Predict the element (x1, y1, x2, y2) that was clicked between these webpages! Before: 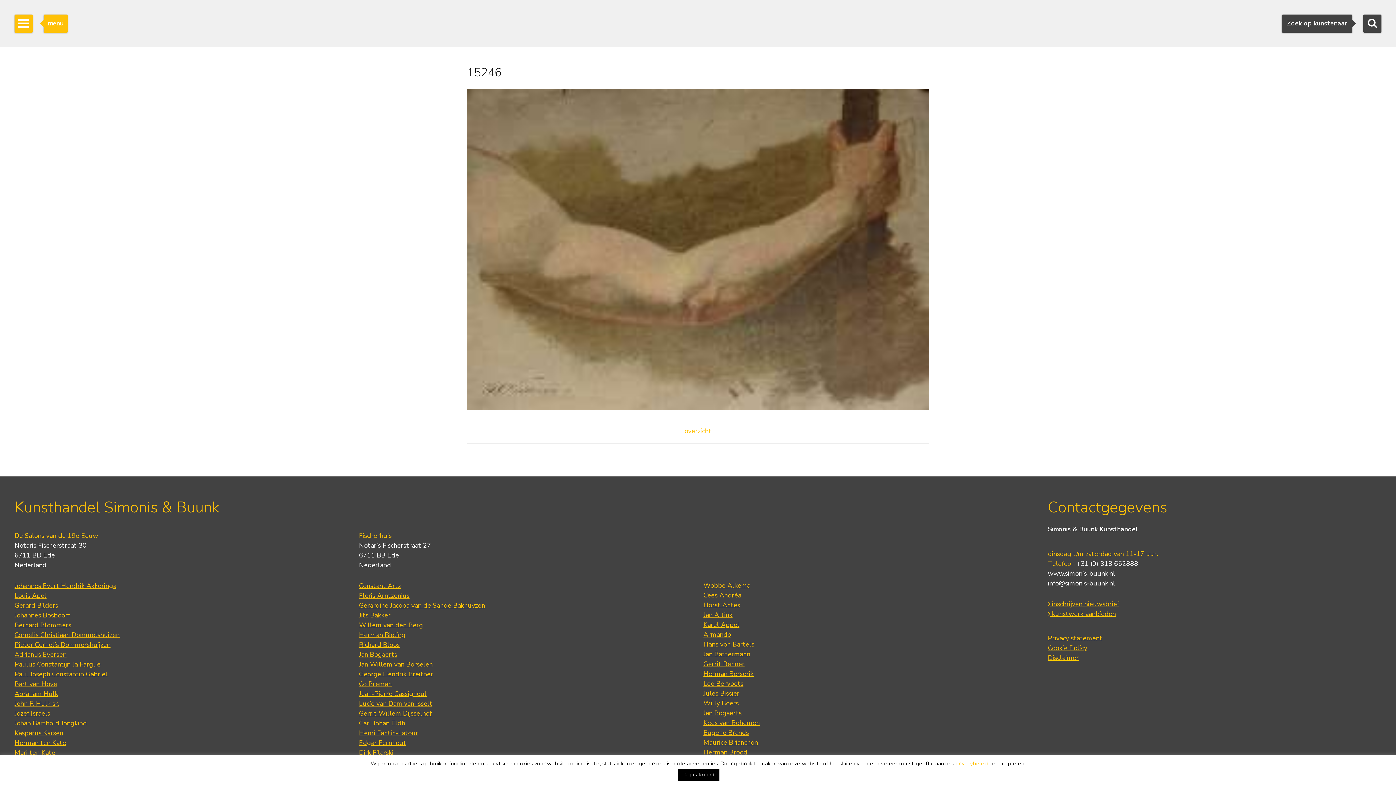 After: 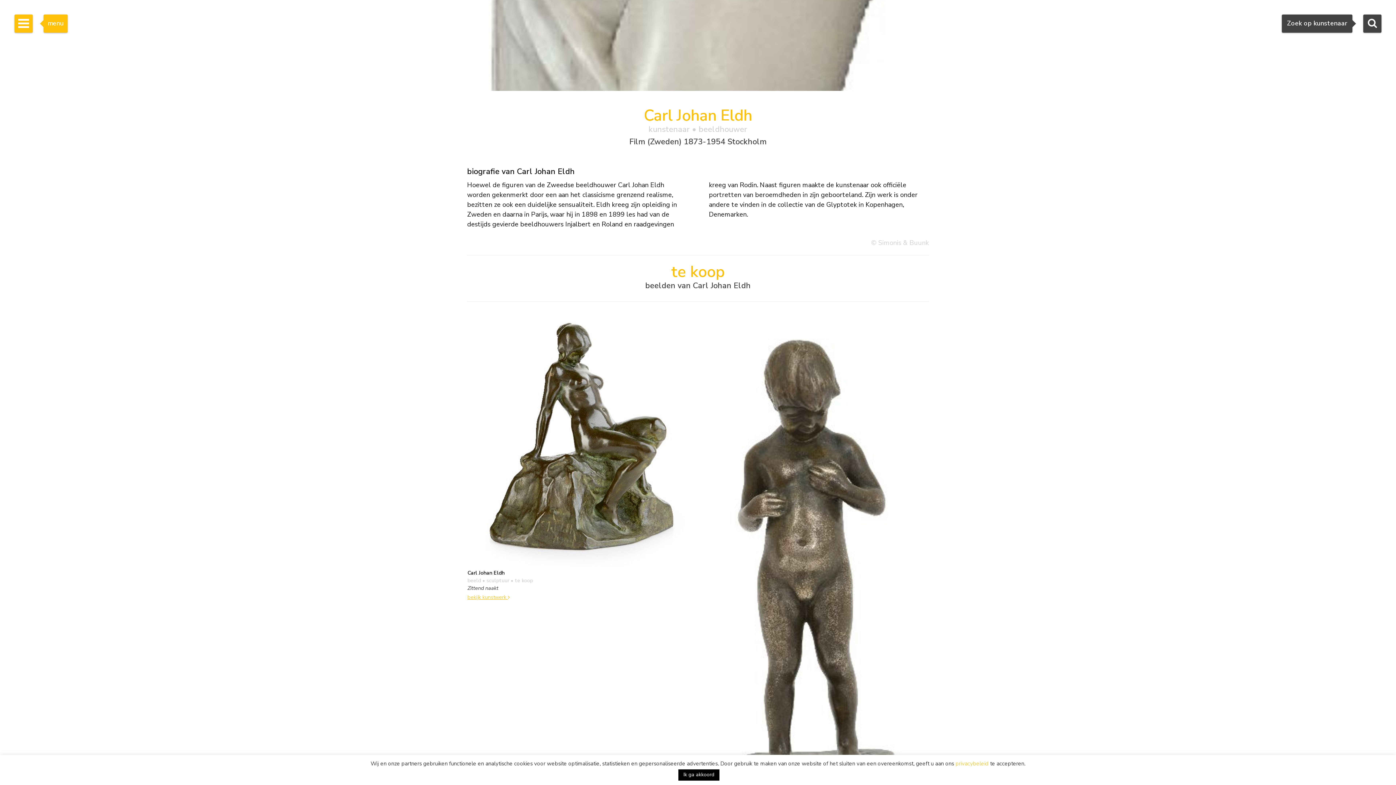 Action: label: Carl Johan Eldh bbox: (359, 719, 405, 727)